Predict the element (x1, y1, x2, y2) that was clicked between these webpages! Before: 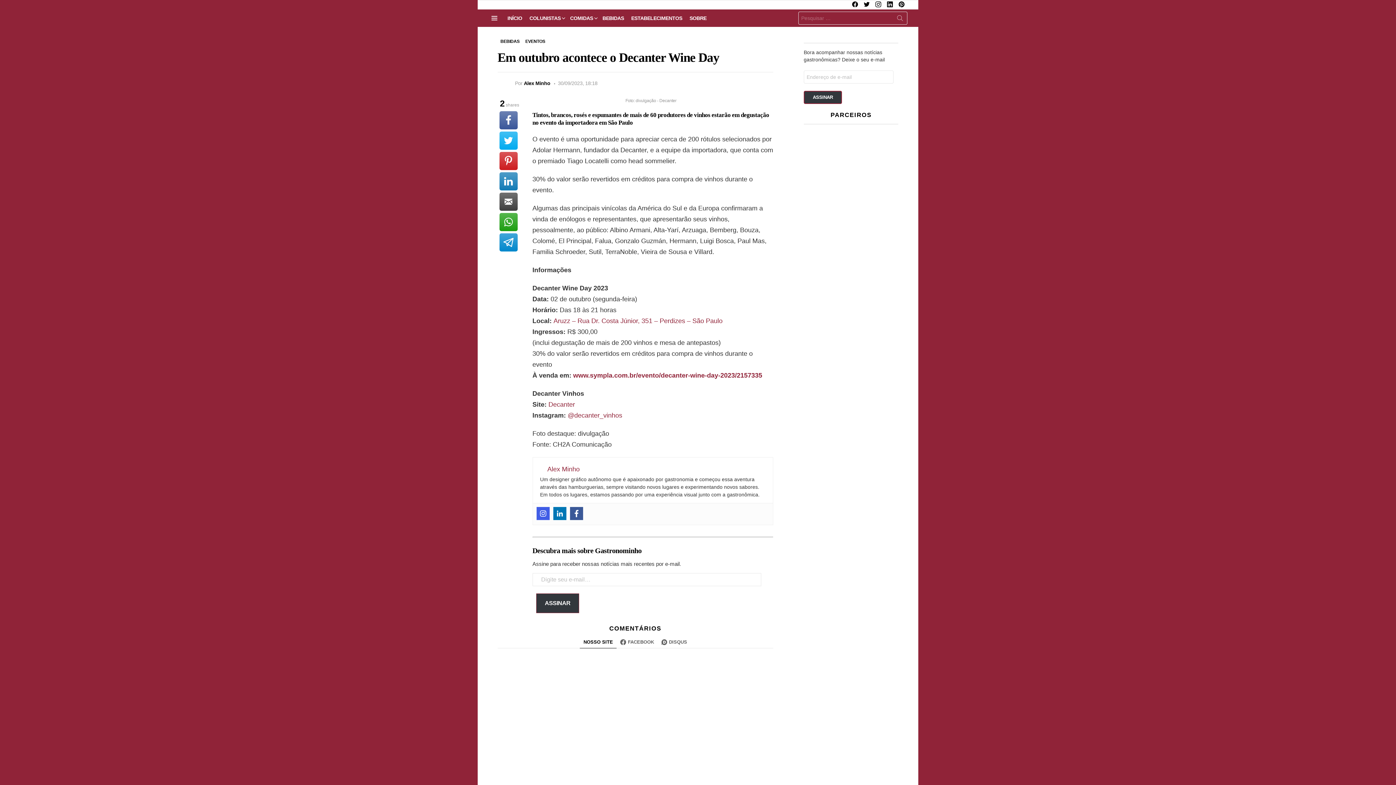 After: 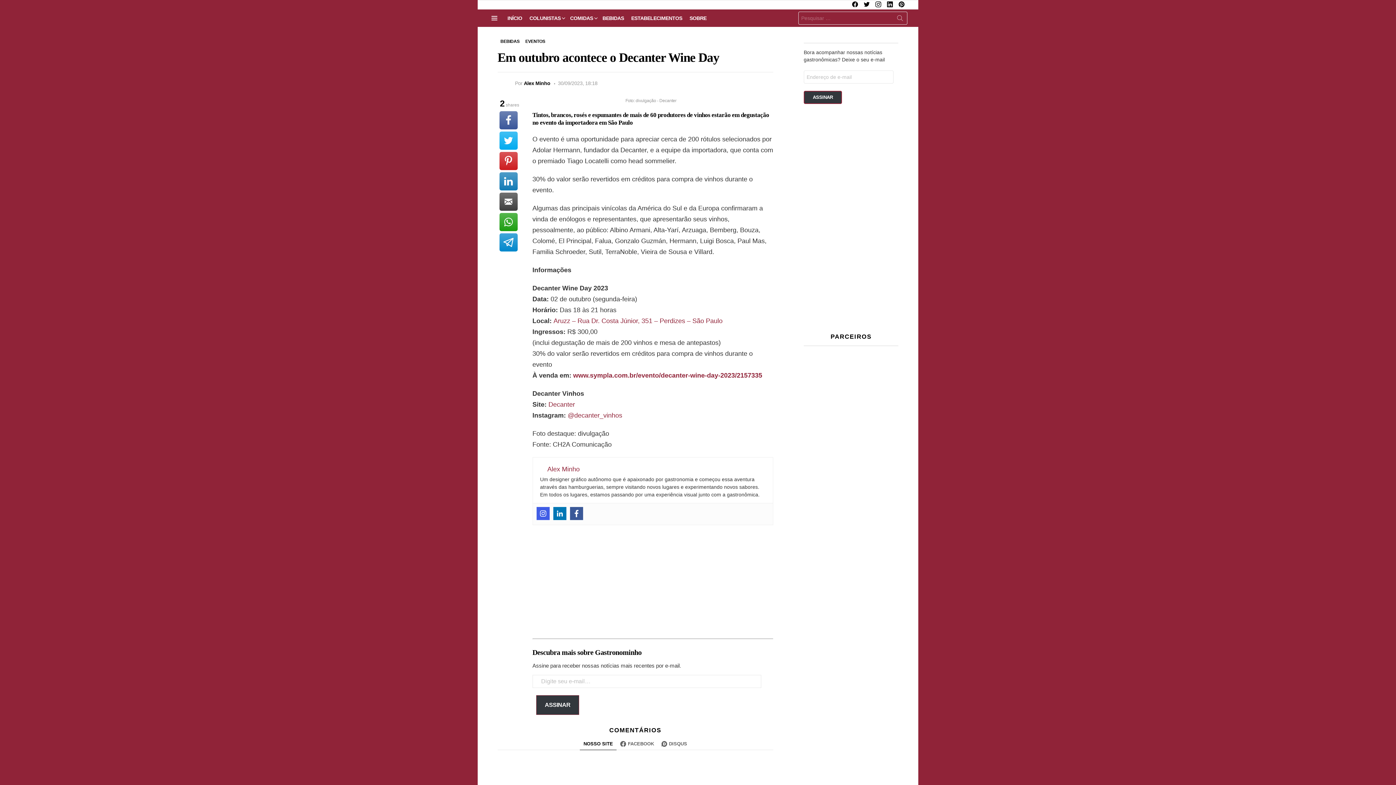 Action: label: FACEBOOK bbox: (616, 636, 657, 648)